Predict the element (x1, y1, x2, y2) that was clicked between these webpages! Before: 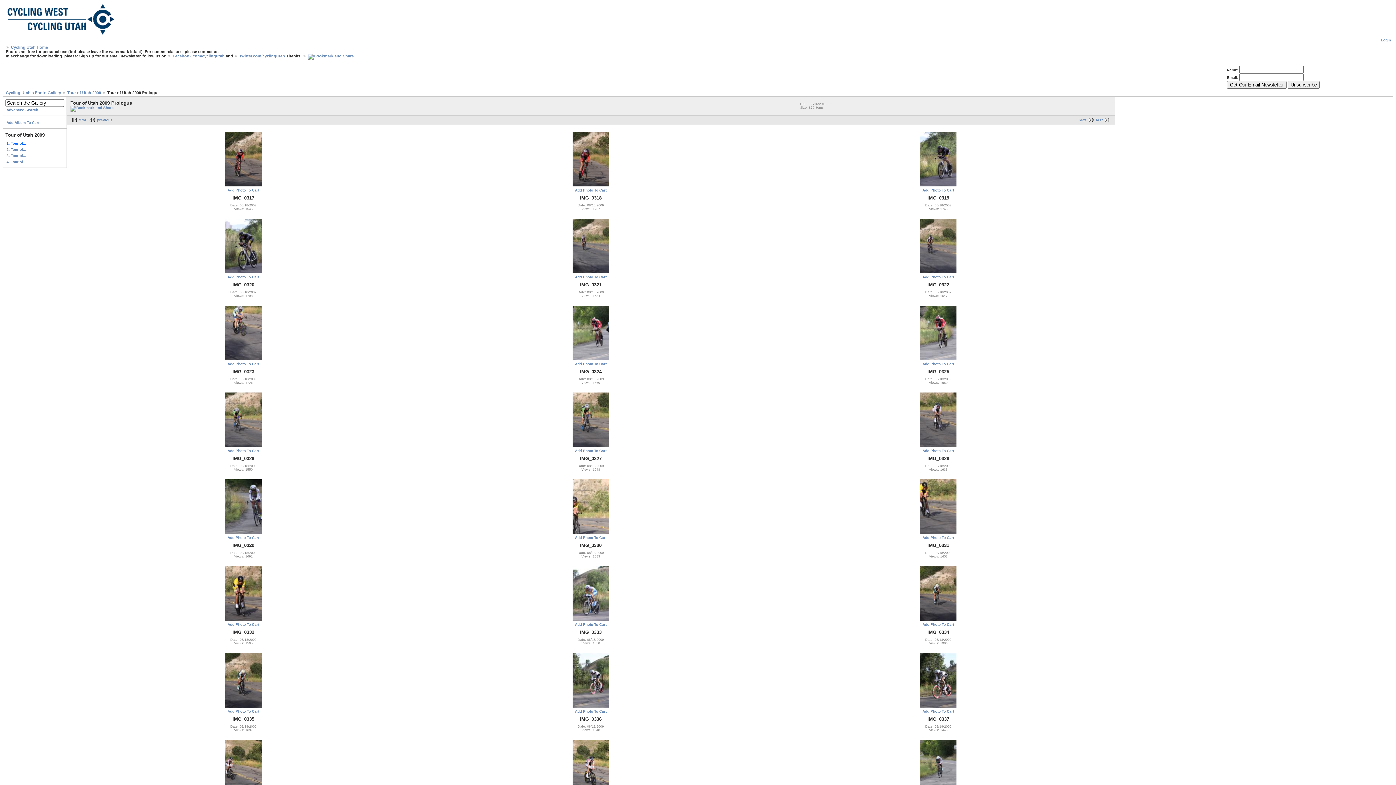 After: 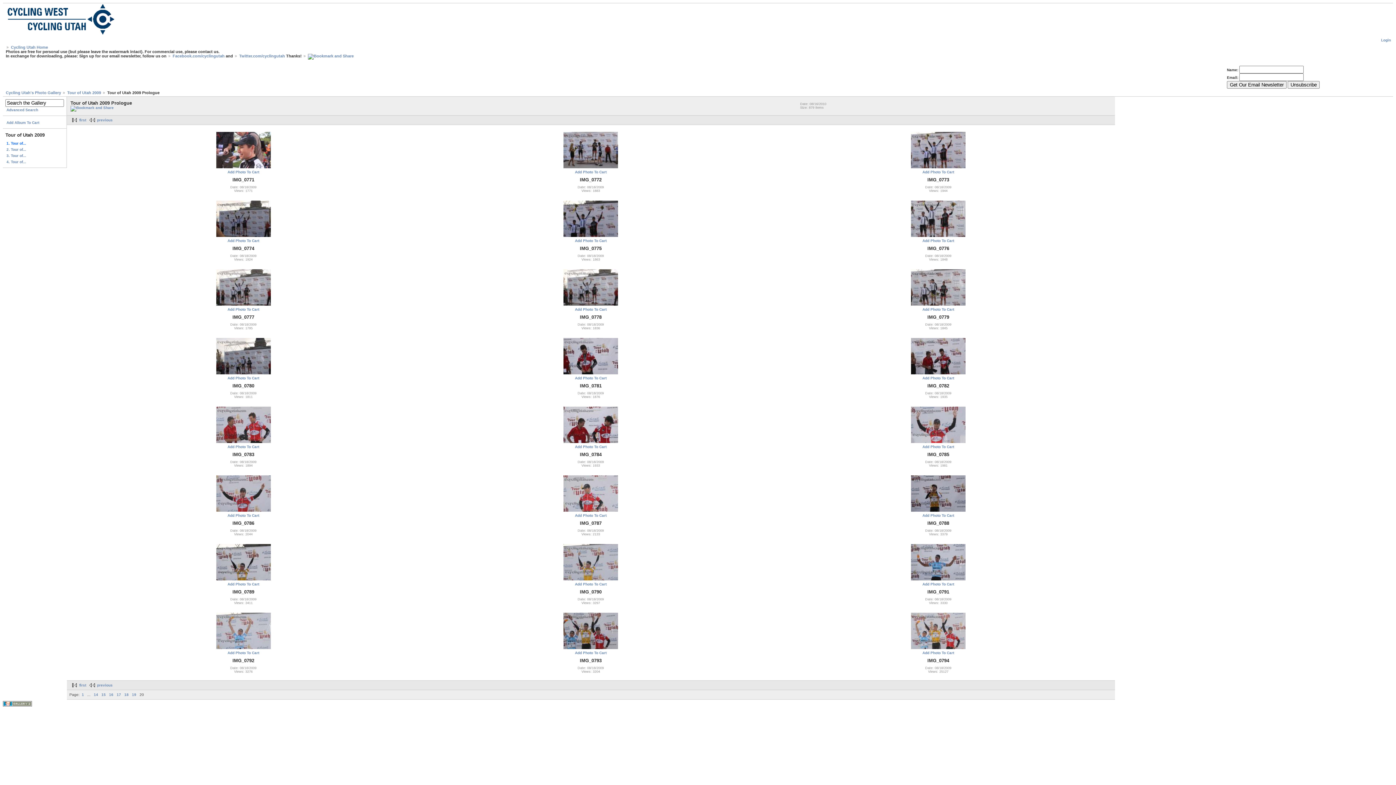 Action: label: last bbox: (1096, 118, 1112, 122)